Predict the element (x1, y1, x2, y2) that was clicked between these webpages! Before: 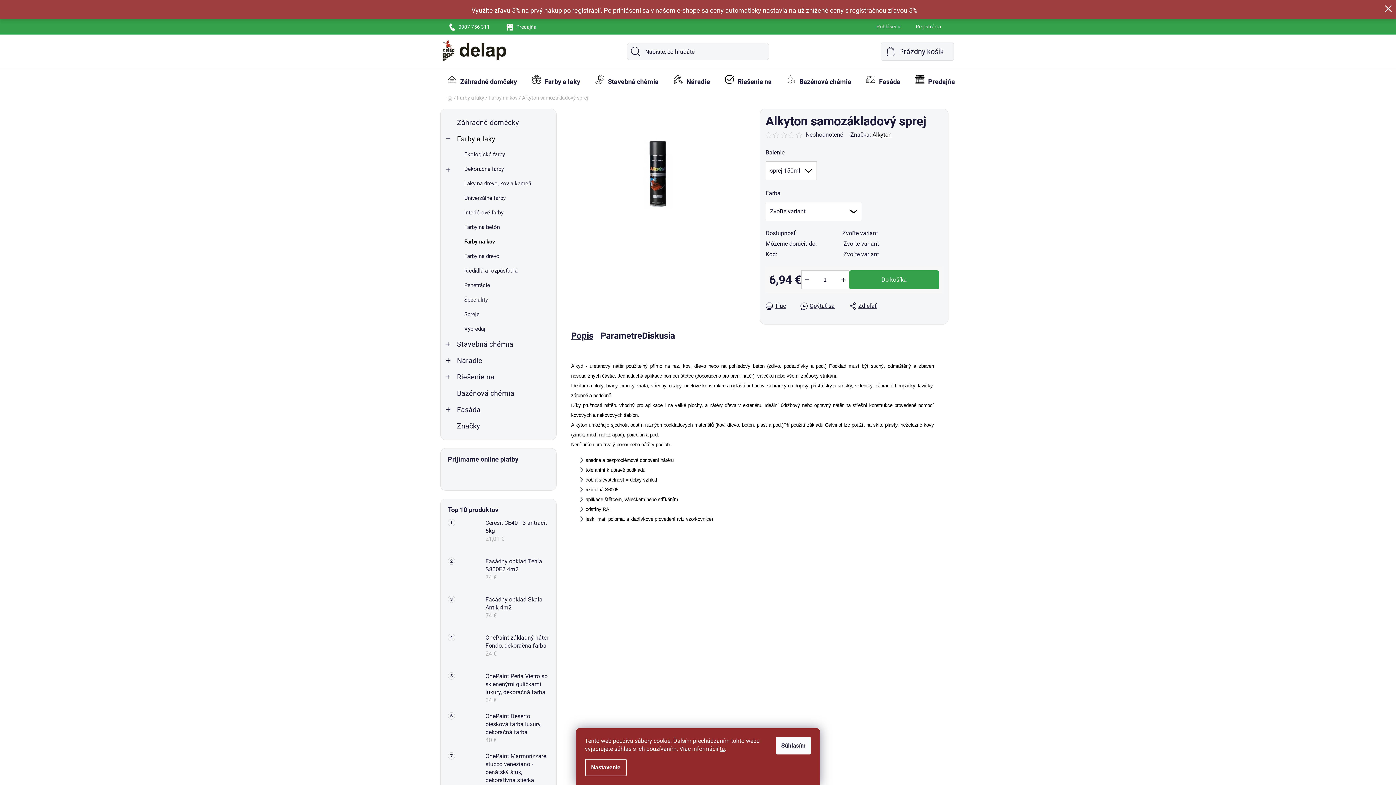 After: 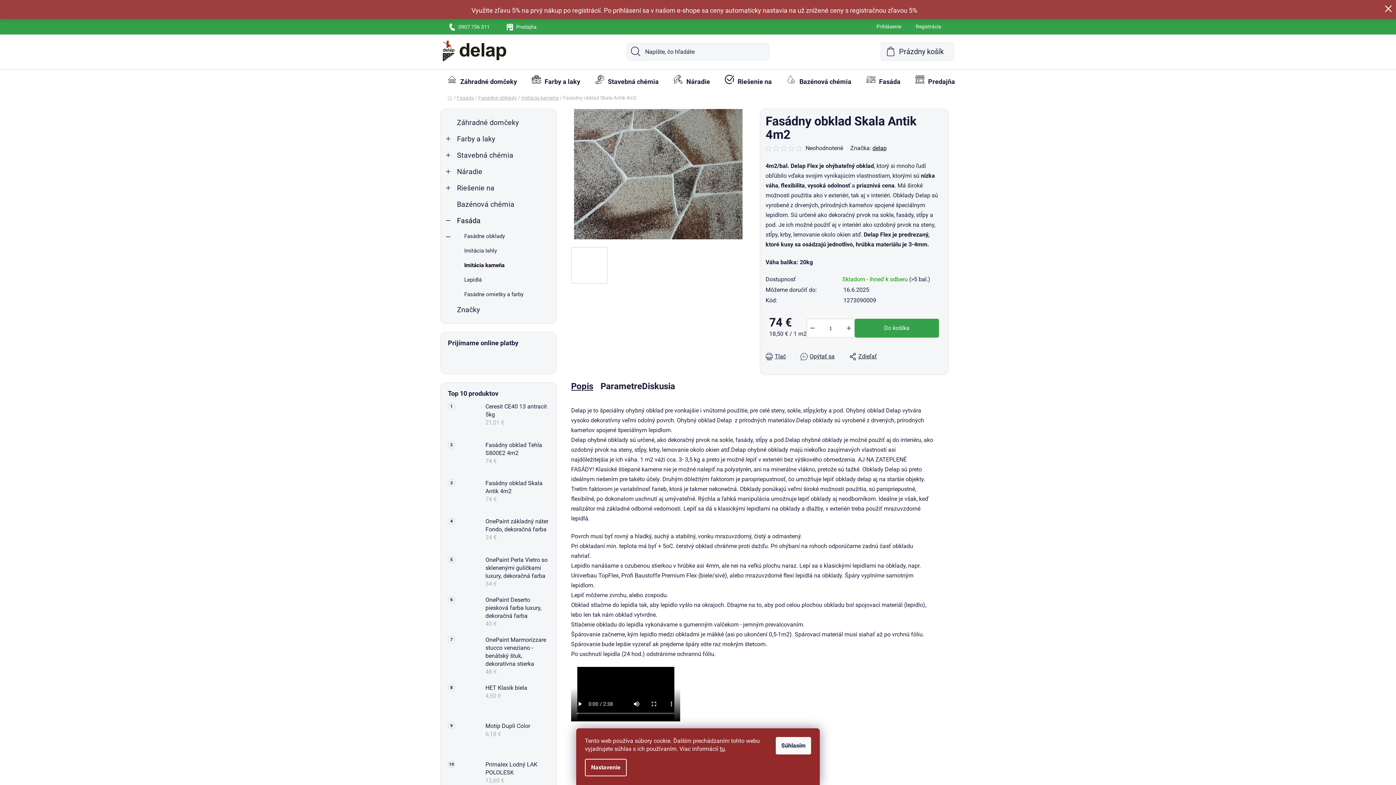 Action: bbox: (448, 596, 478, 626)